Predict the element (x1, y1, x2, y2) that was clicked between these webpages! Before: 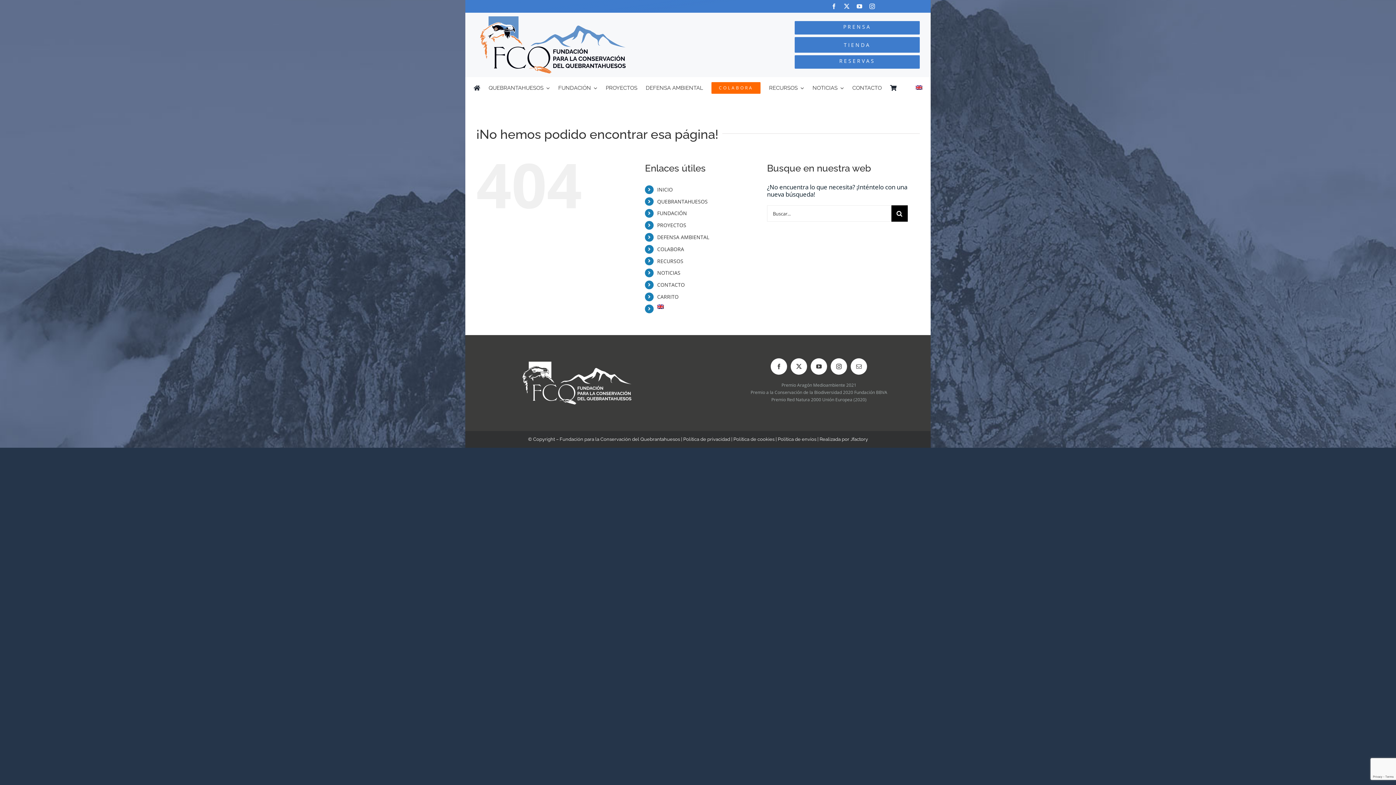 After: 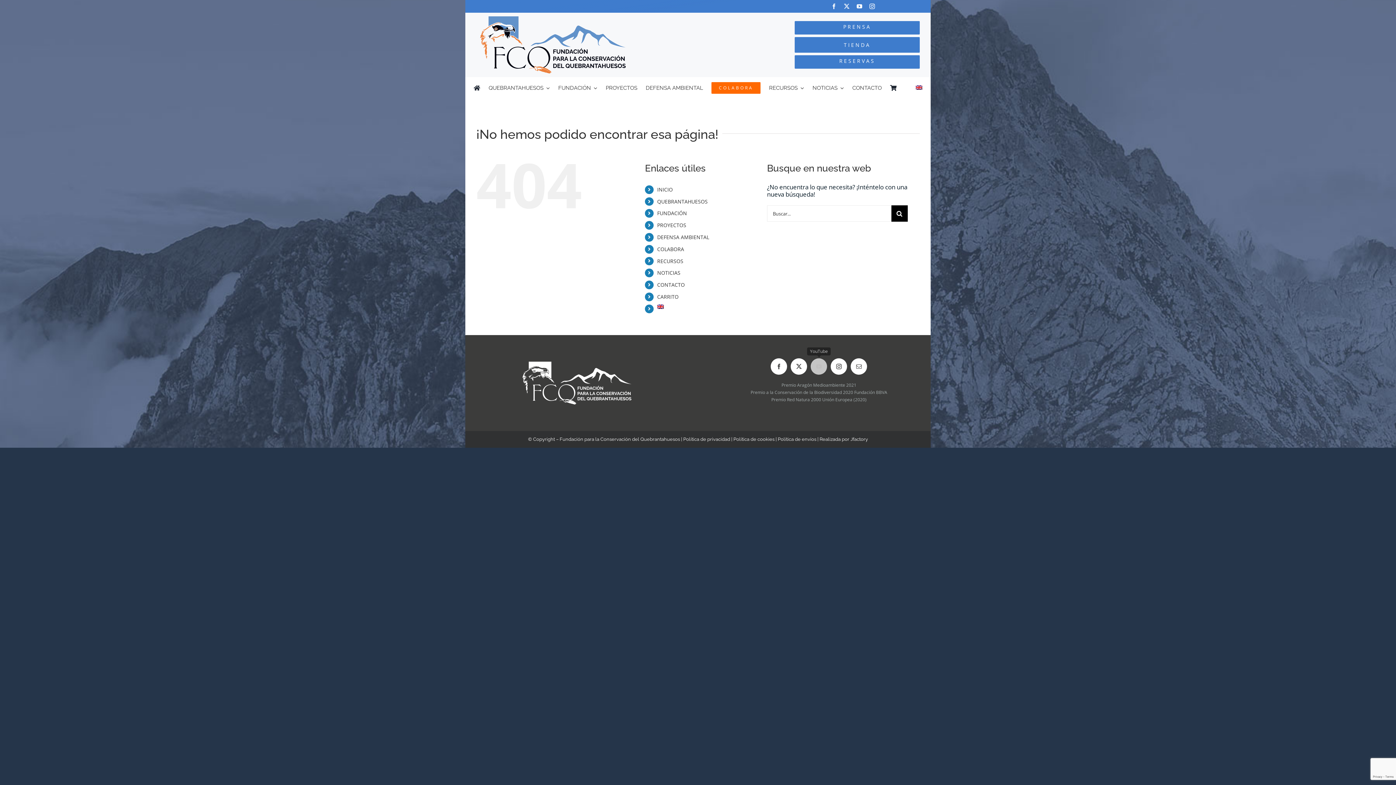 Action: label: youtube bbox: (811, 358, 827, 374)